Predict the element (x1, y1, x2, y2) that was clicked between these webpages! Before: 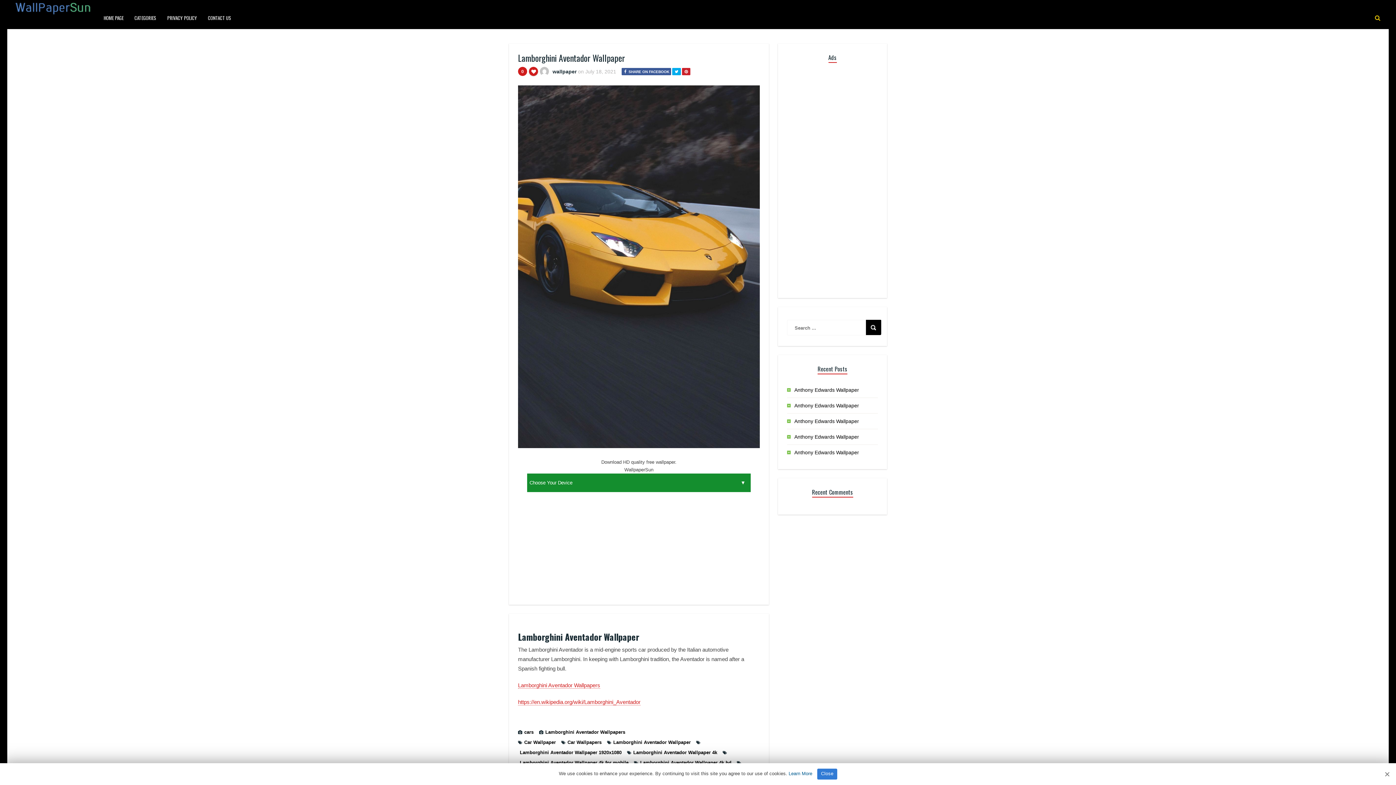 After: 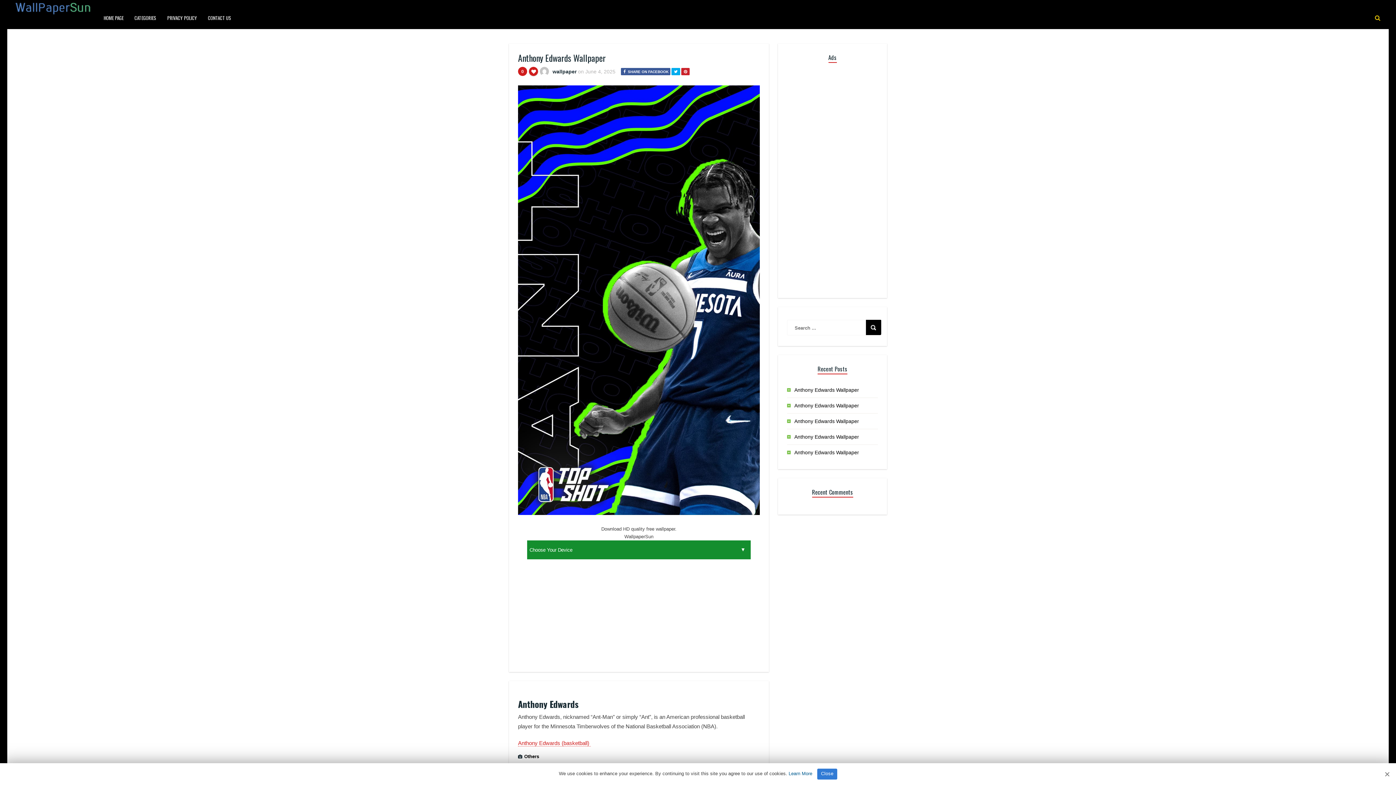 Action: label: Anthony Edwards Wallpaper bbox: (794, 449, 859, 455)